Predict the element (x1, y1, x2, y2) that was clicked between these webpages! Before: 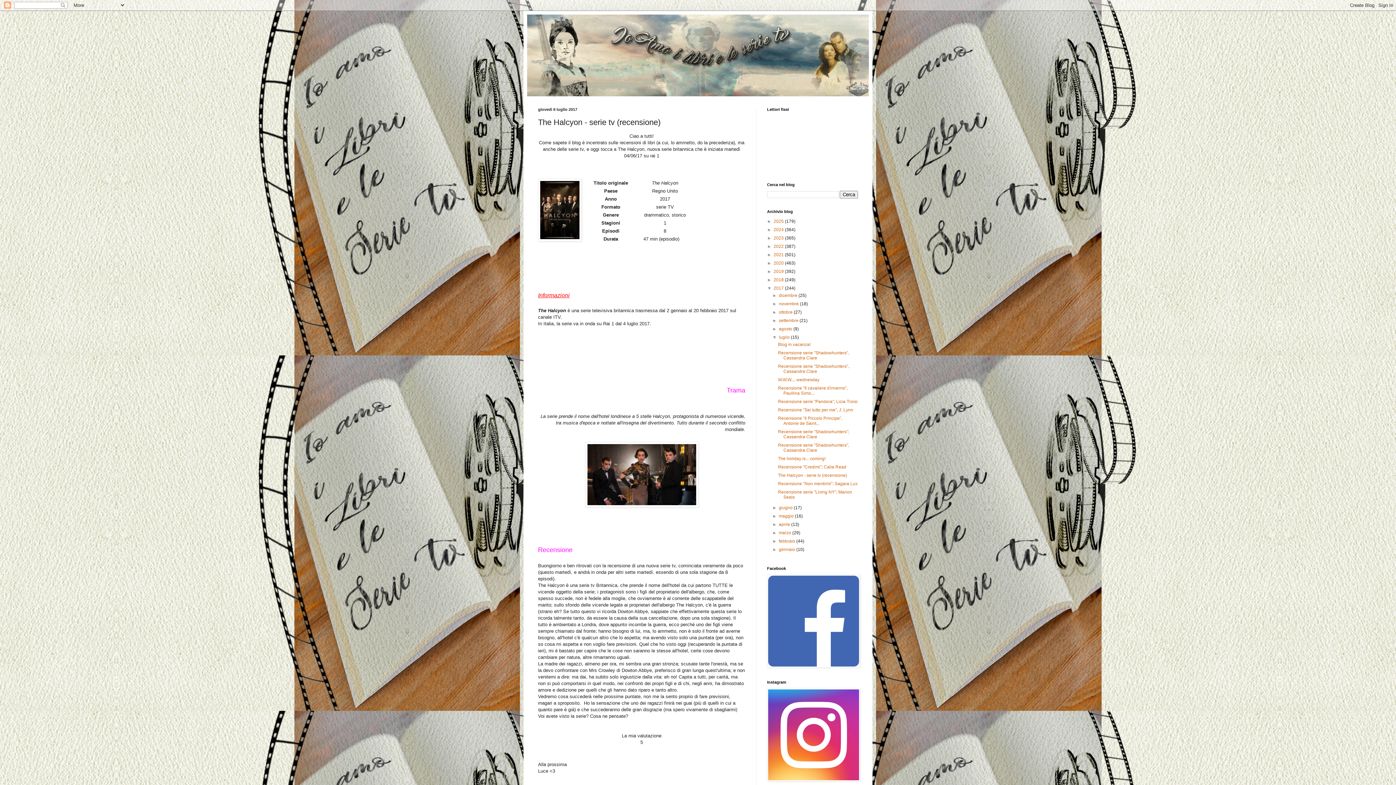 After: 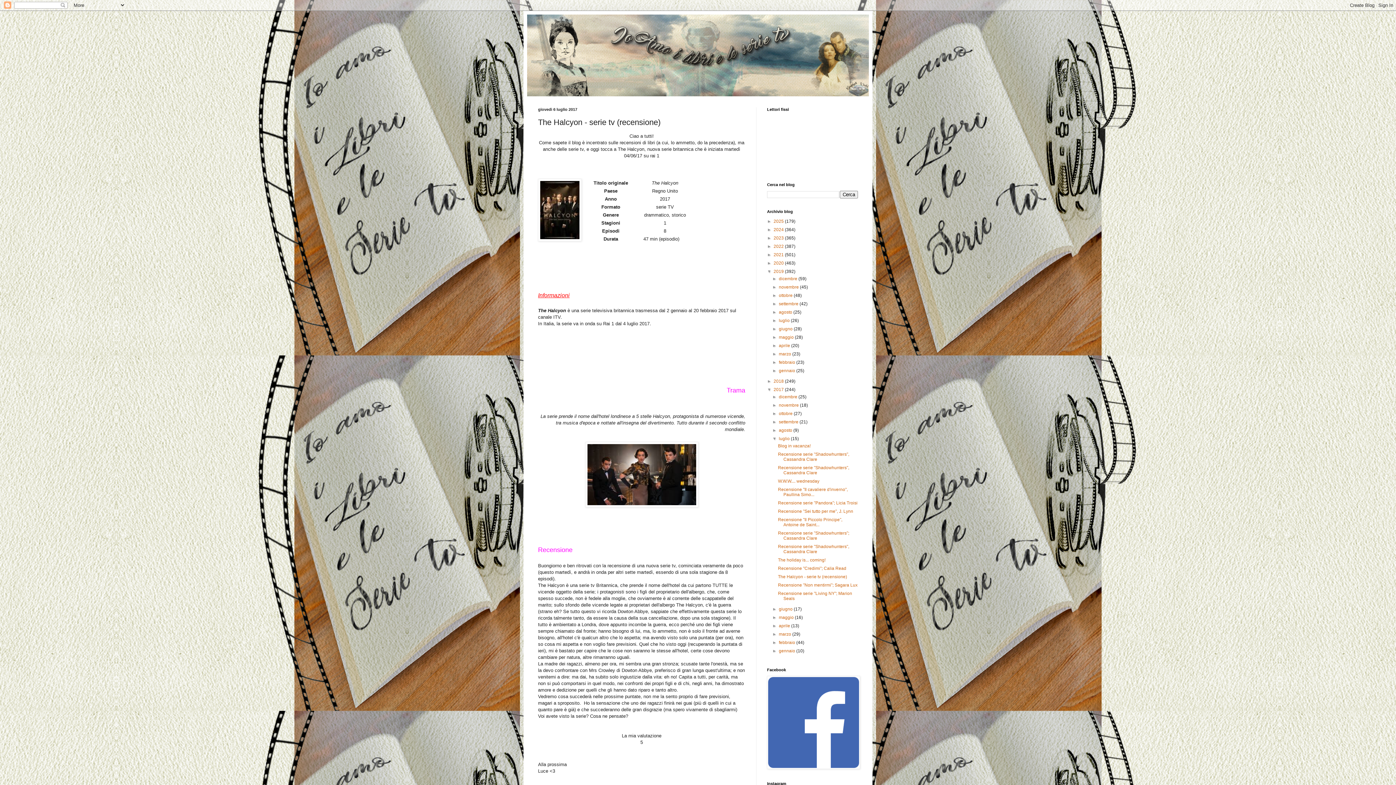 Action: label: ►   bbox: (767, 269, 773, 274)